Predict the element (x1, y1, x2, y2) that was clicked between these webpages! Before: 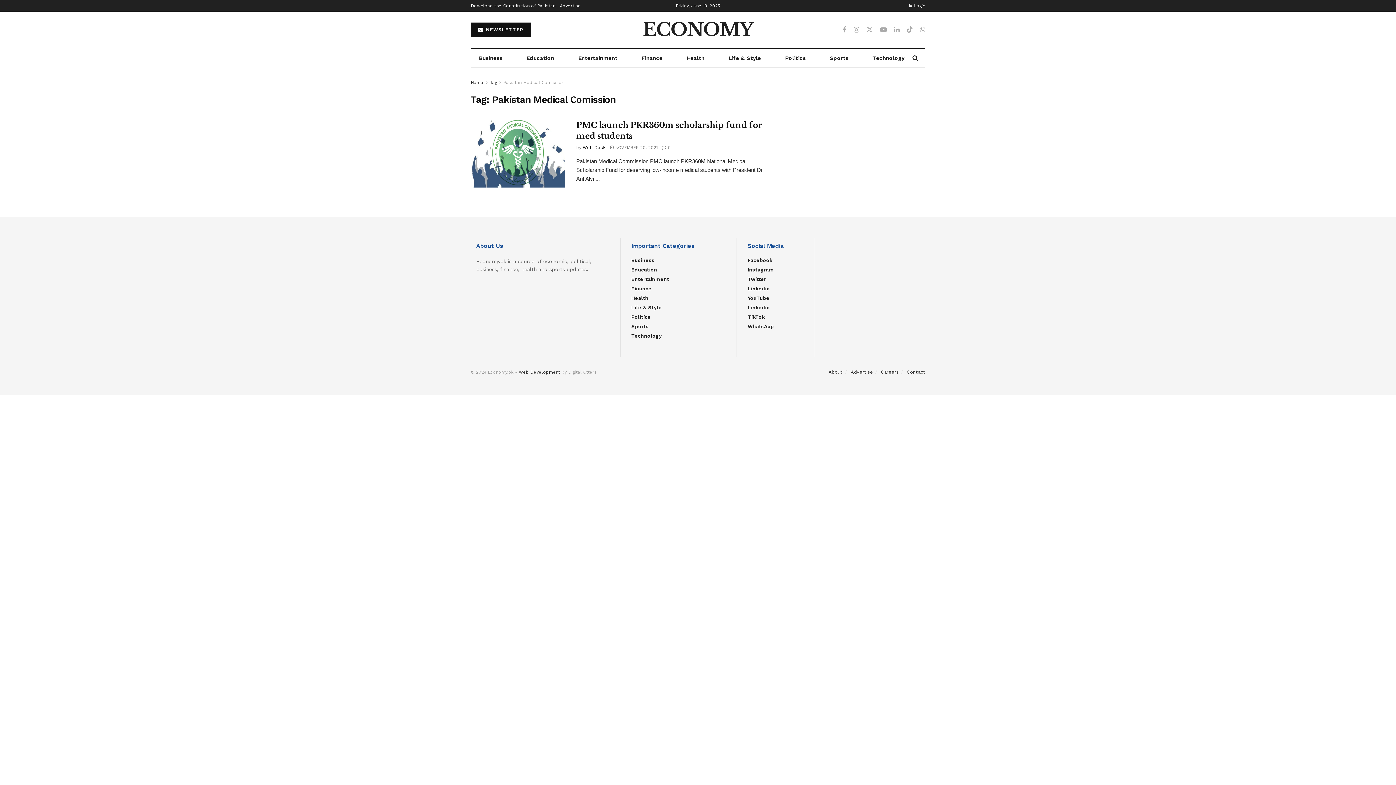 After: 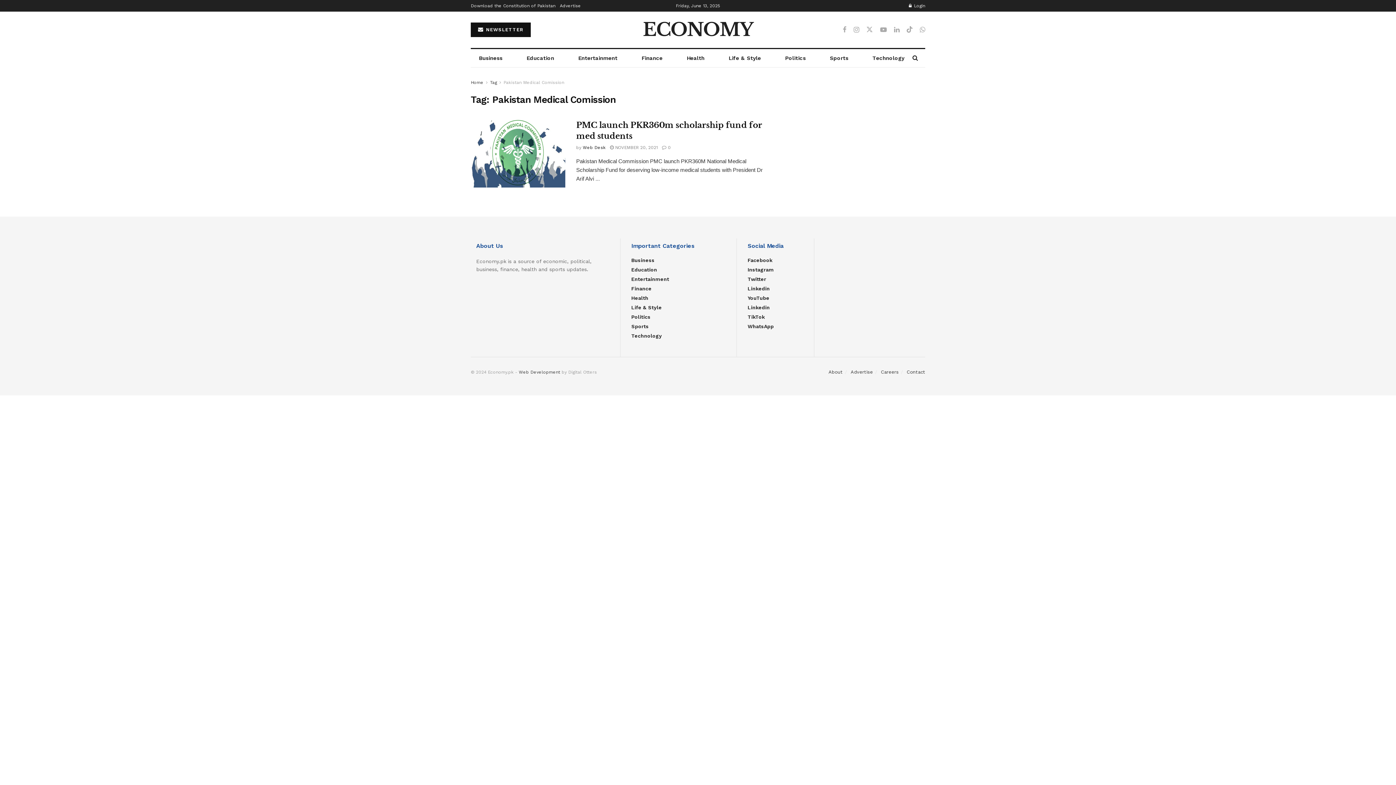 Action: label: Advertise bbox: (850, 369, 873, 374)